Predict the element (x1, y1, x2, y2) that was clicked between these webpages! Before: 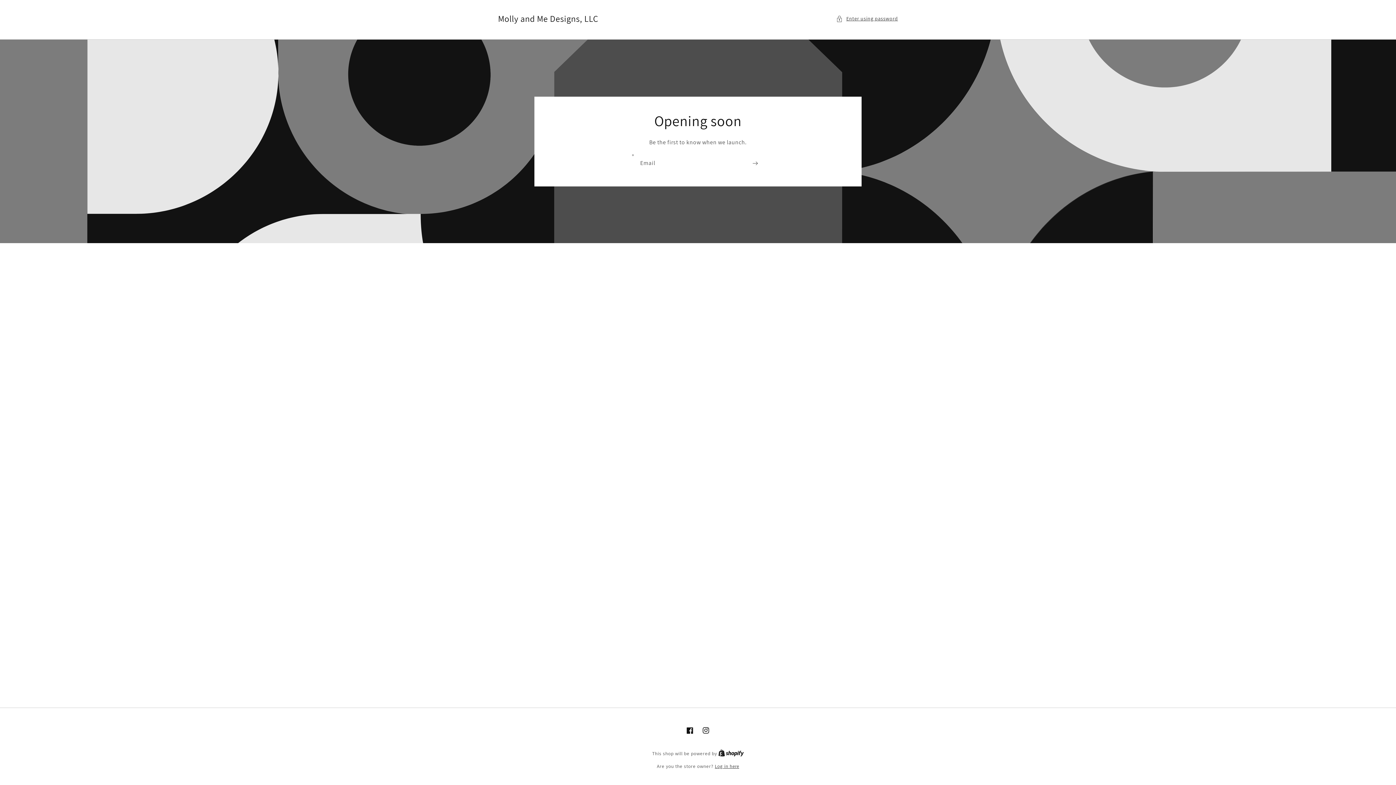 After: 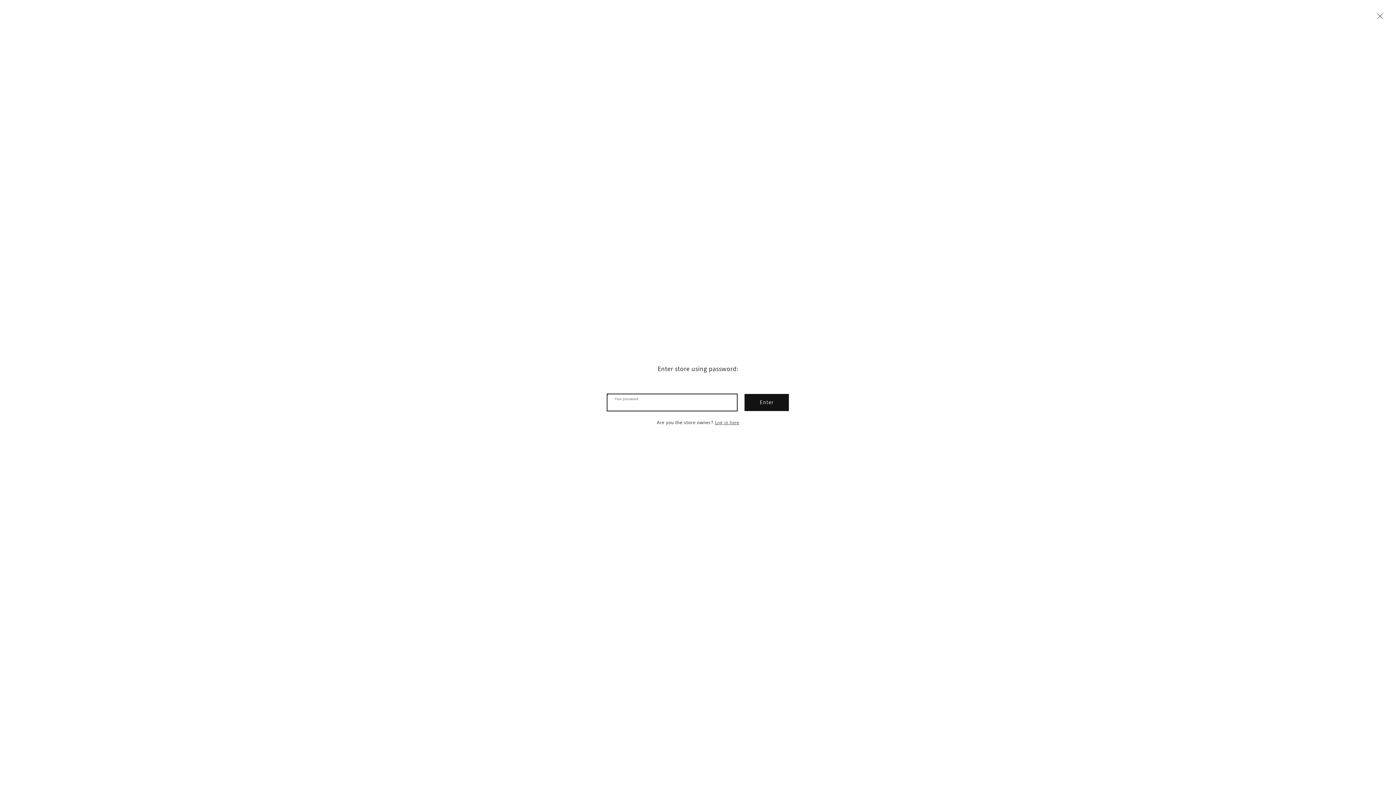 Action: bbox: (836, 14, 898, 23) label: Enter using password